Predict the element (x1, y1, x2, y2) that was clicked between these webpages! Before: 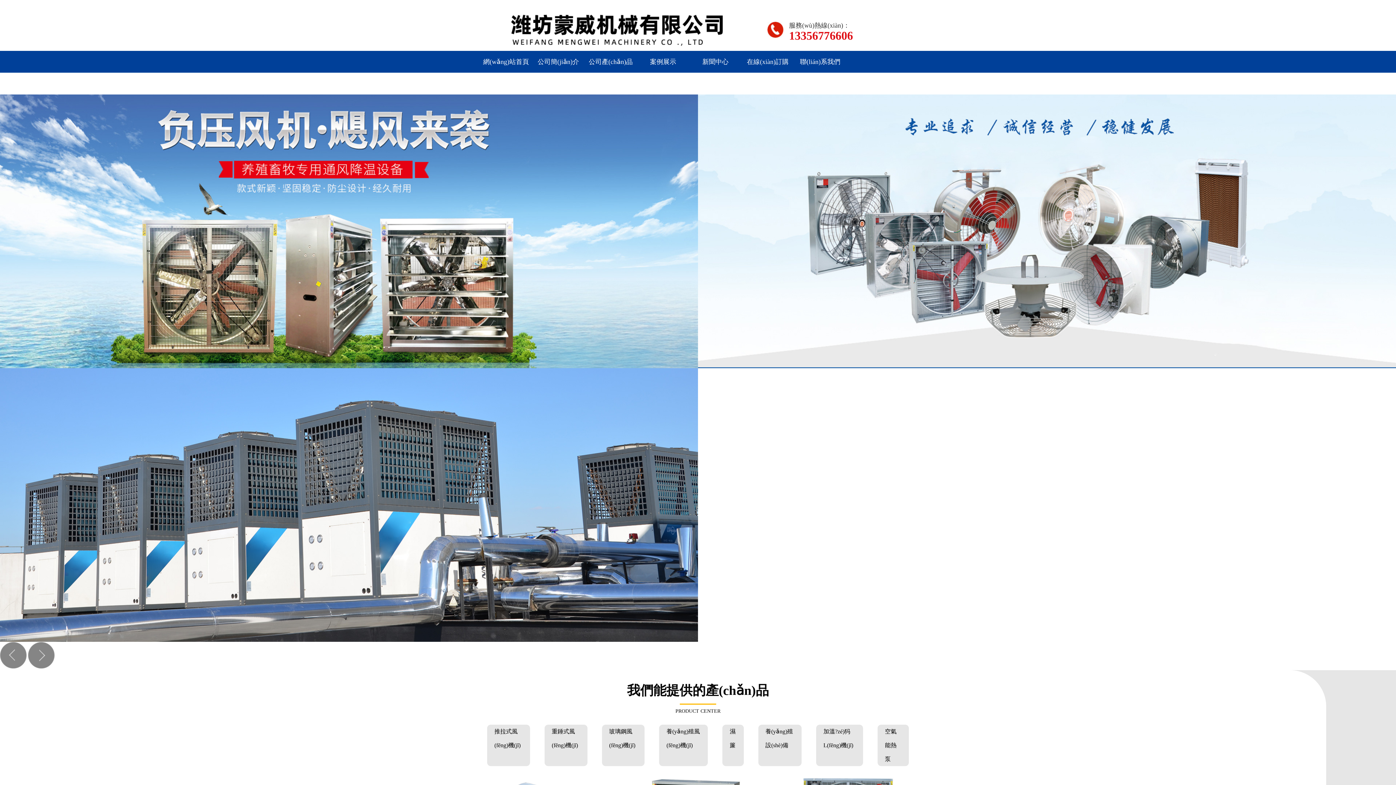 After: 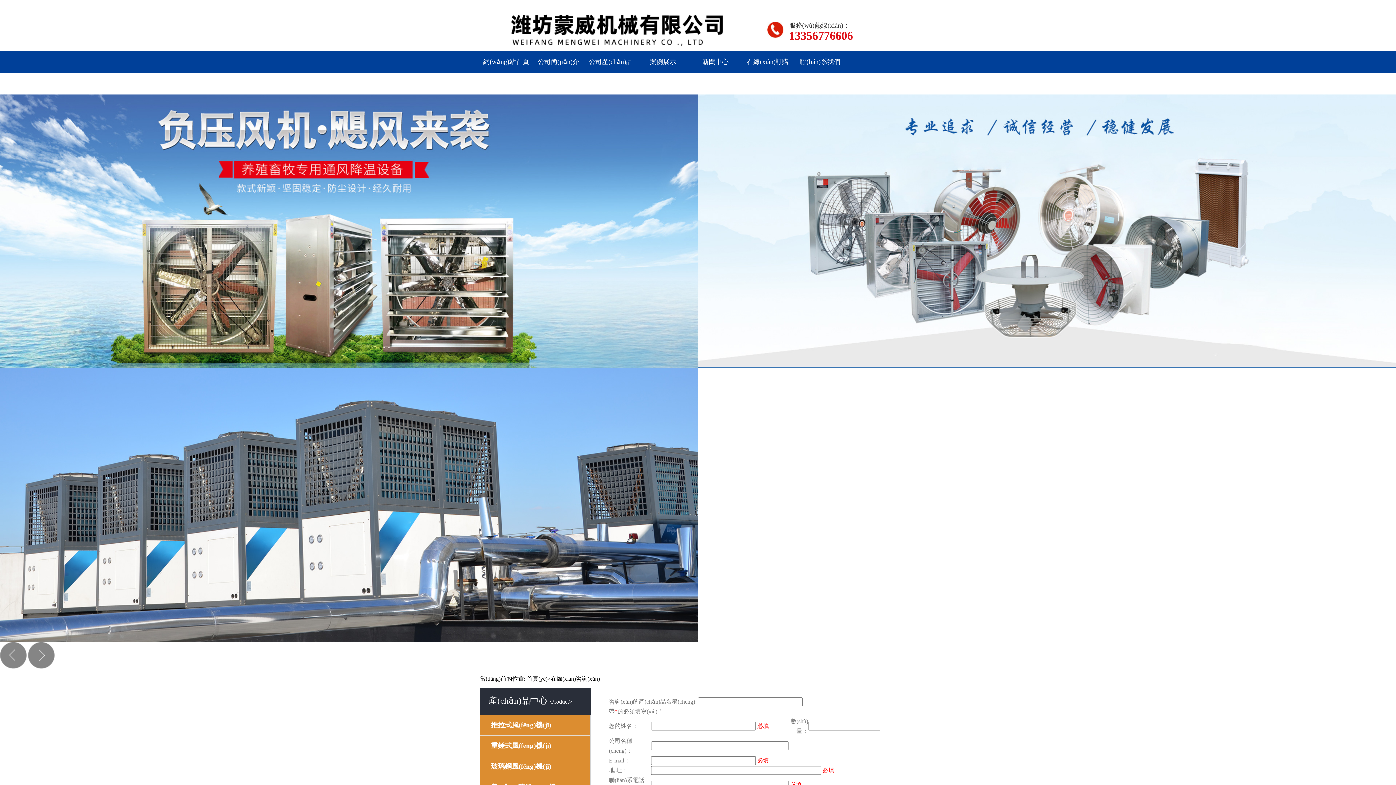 Action: bbox: (741, 50, 794, 94) label: 在線(xiàn)訂購(gòu)